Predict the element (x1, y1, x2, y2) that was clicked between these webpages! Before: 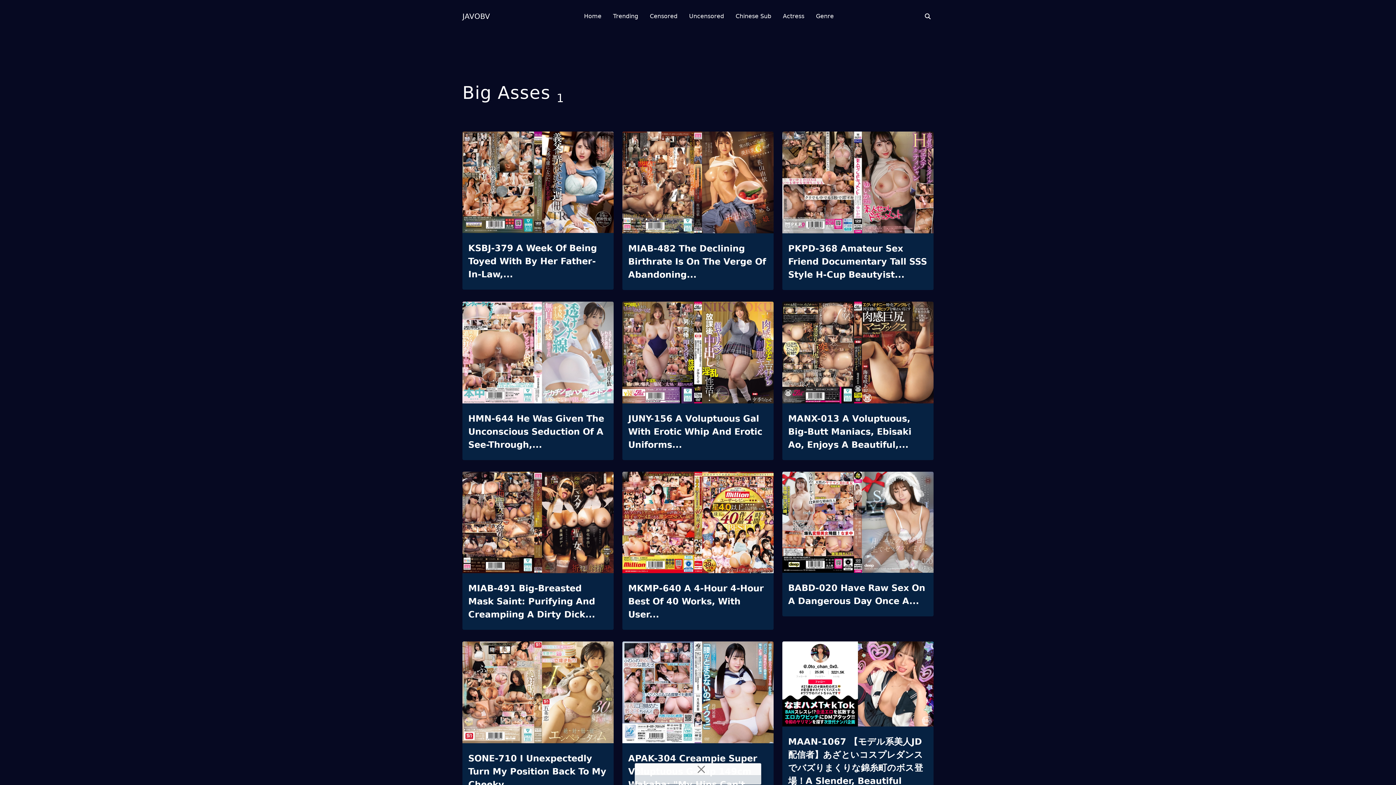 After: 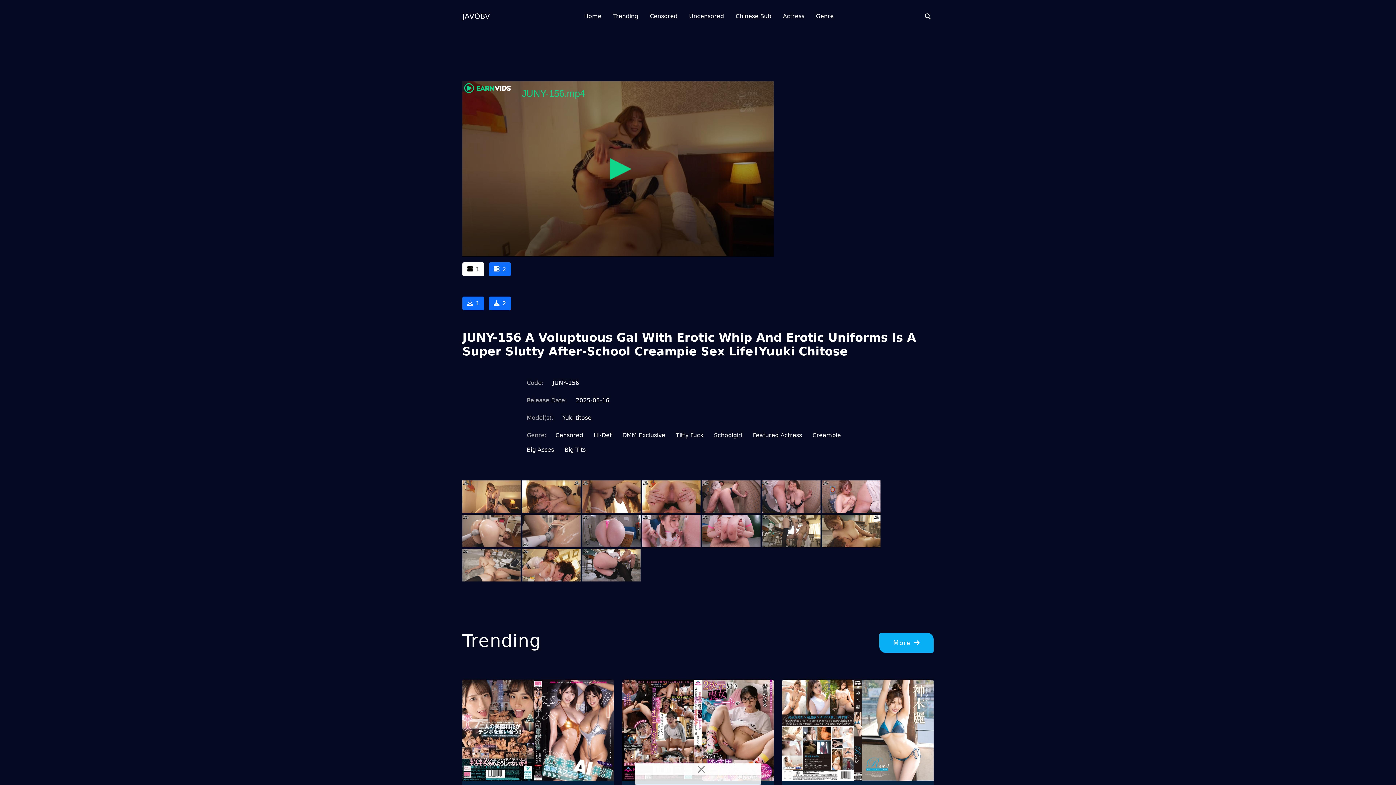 Action: bbox: (622, 301, 773, 406)